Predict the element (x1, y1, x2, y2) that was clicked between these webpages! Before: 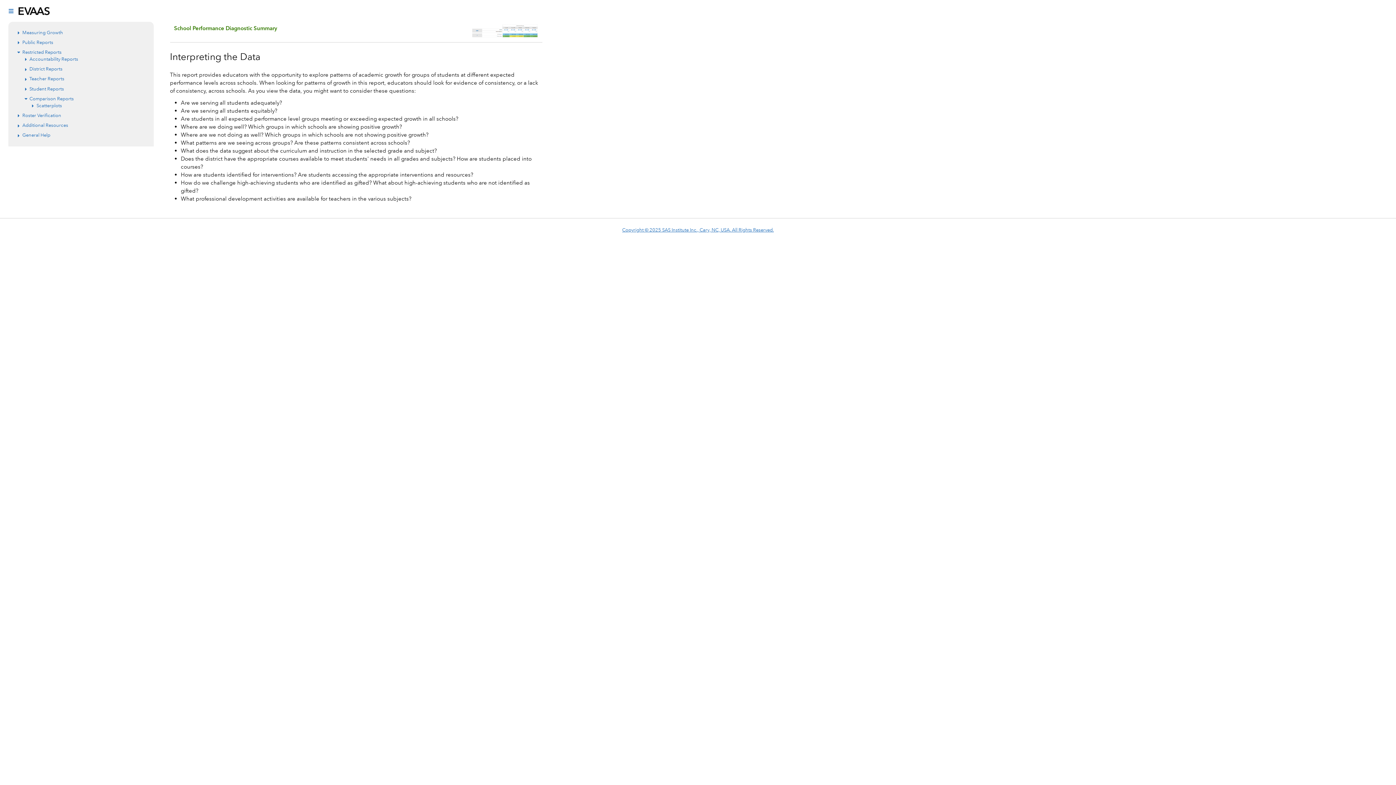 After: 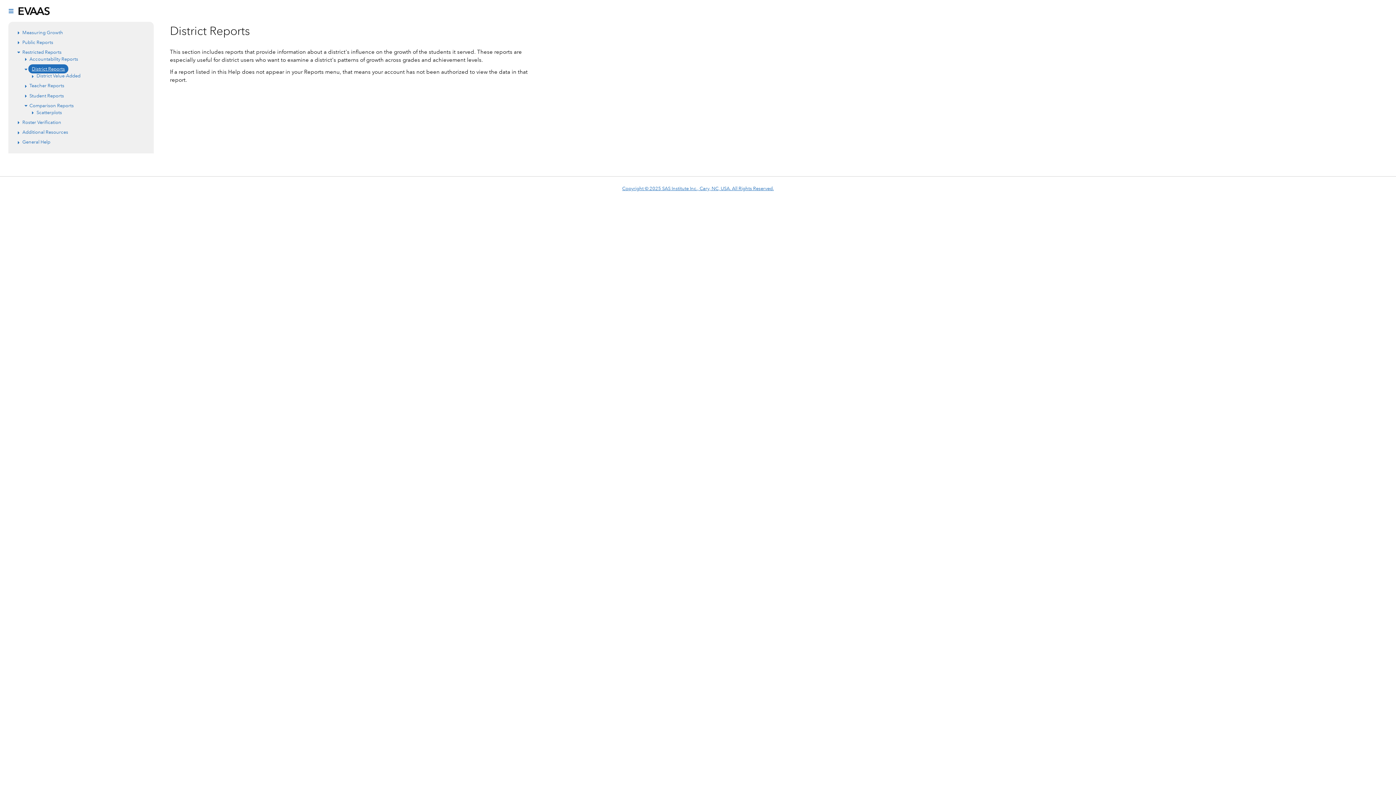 Action: label: District Reports bbox: (29, 65, 62, 72)